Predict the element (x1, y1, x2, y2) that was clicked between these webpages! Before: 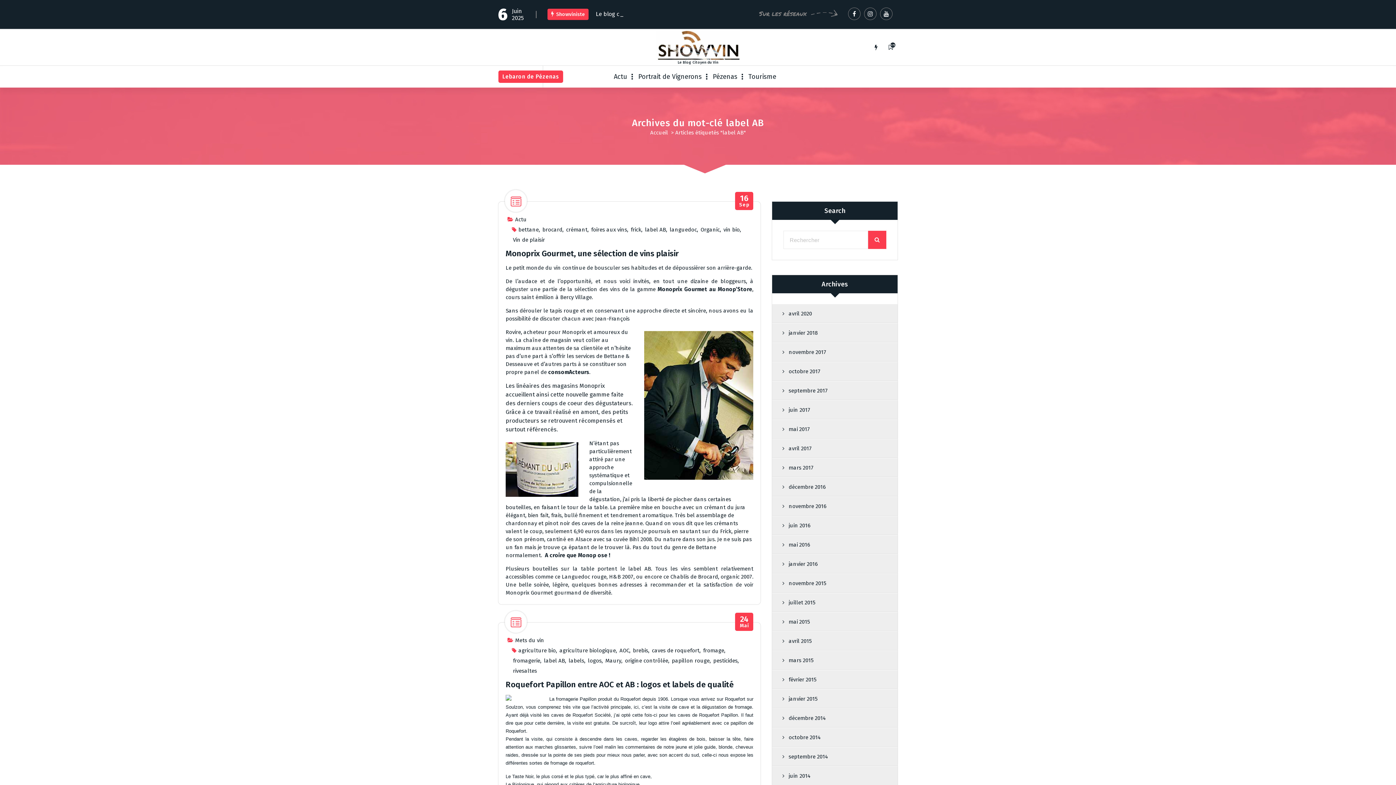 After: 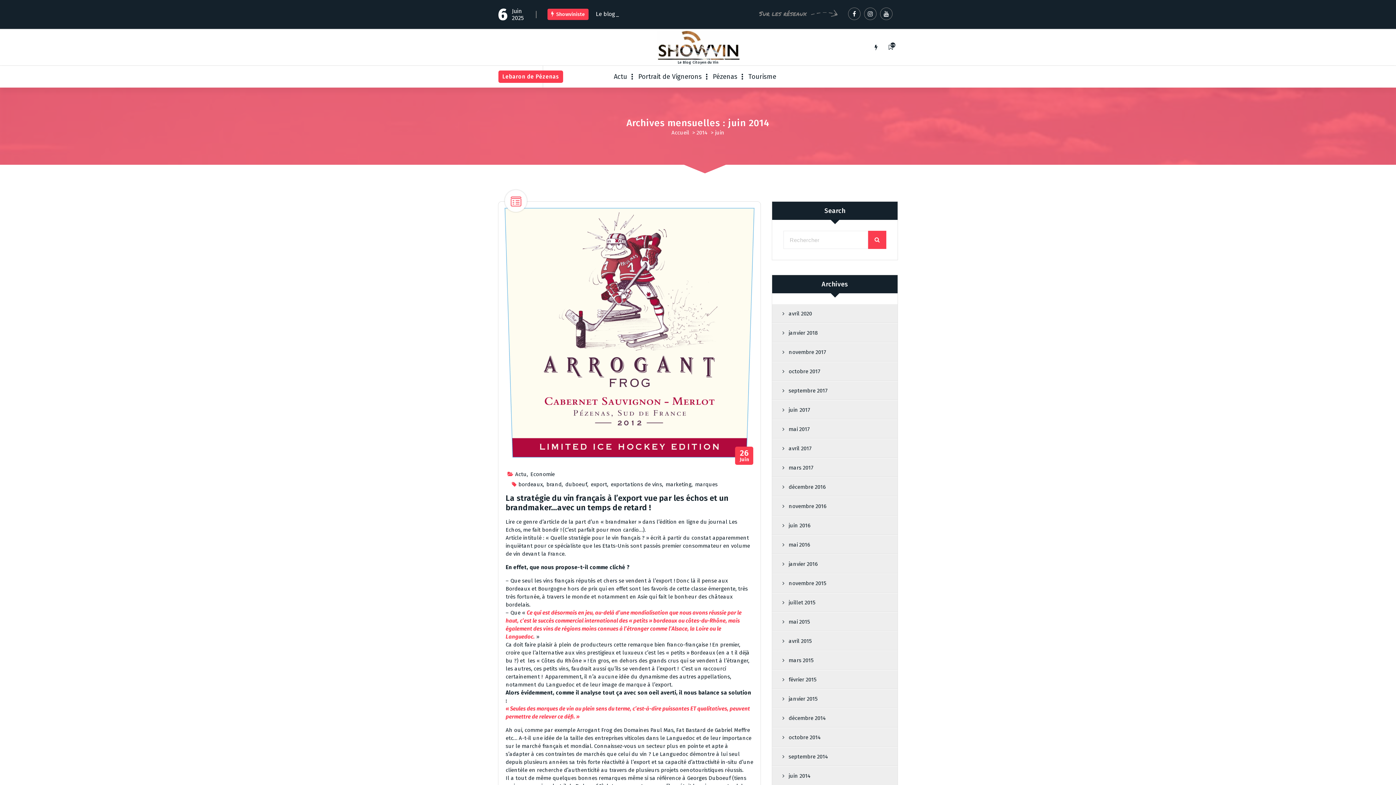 Action: bbox: (772, 766, 892, 785) label: juin 2014